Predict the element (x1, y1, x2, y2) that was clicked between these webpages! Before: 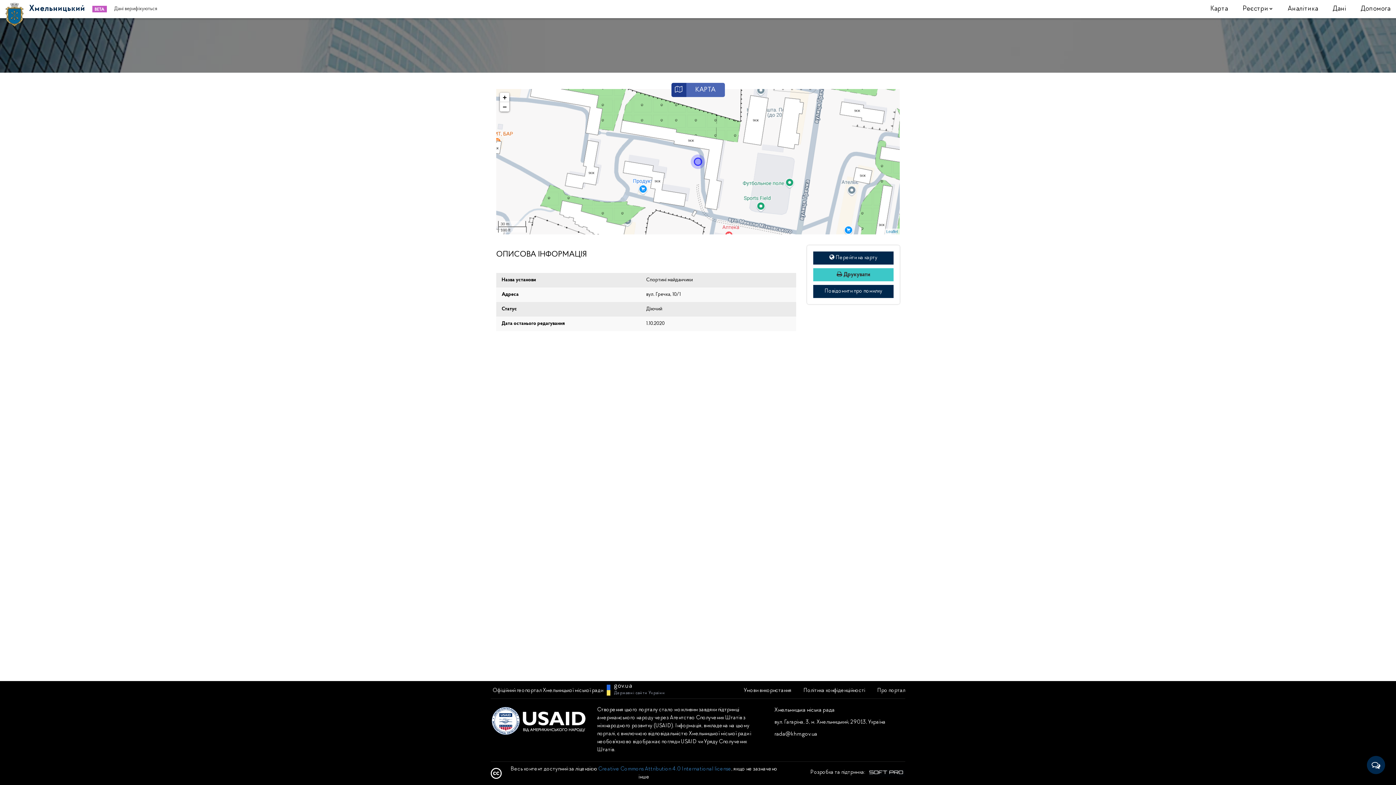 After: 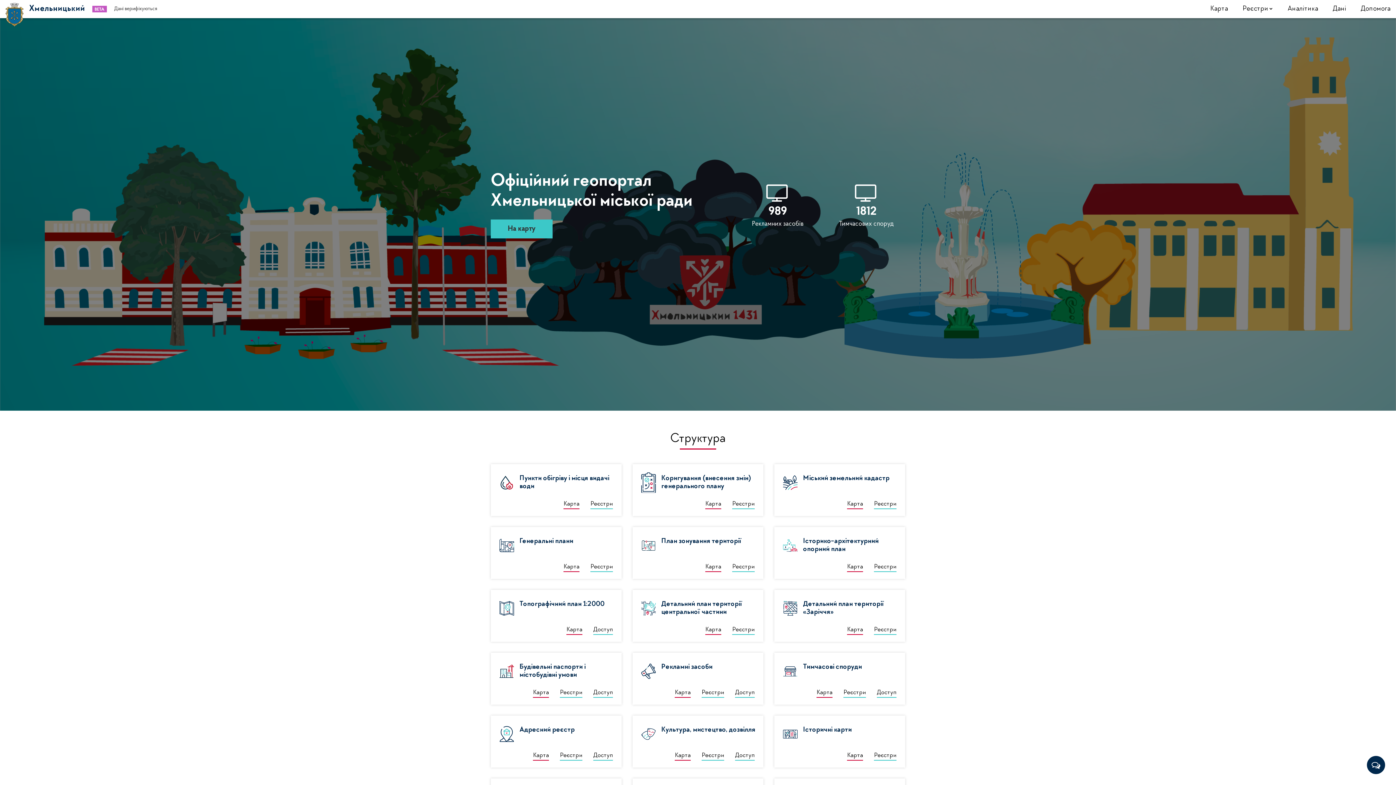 Action: bbox: (490, 687, 603, 695) label: Офіційний геопортал Хмельницької міської ради